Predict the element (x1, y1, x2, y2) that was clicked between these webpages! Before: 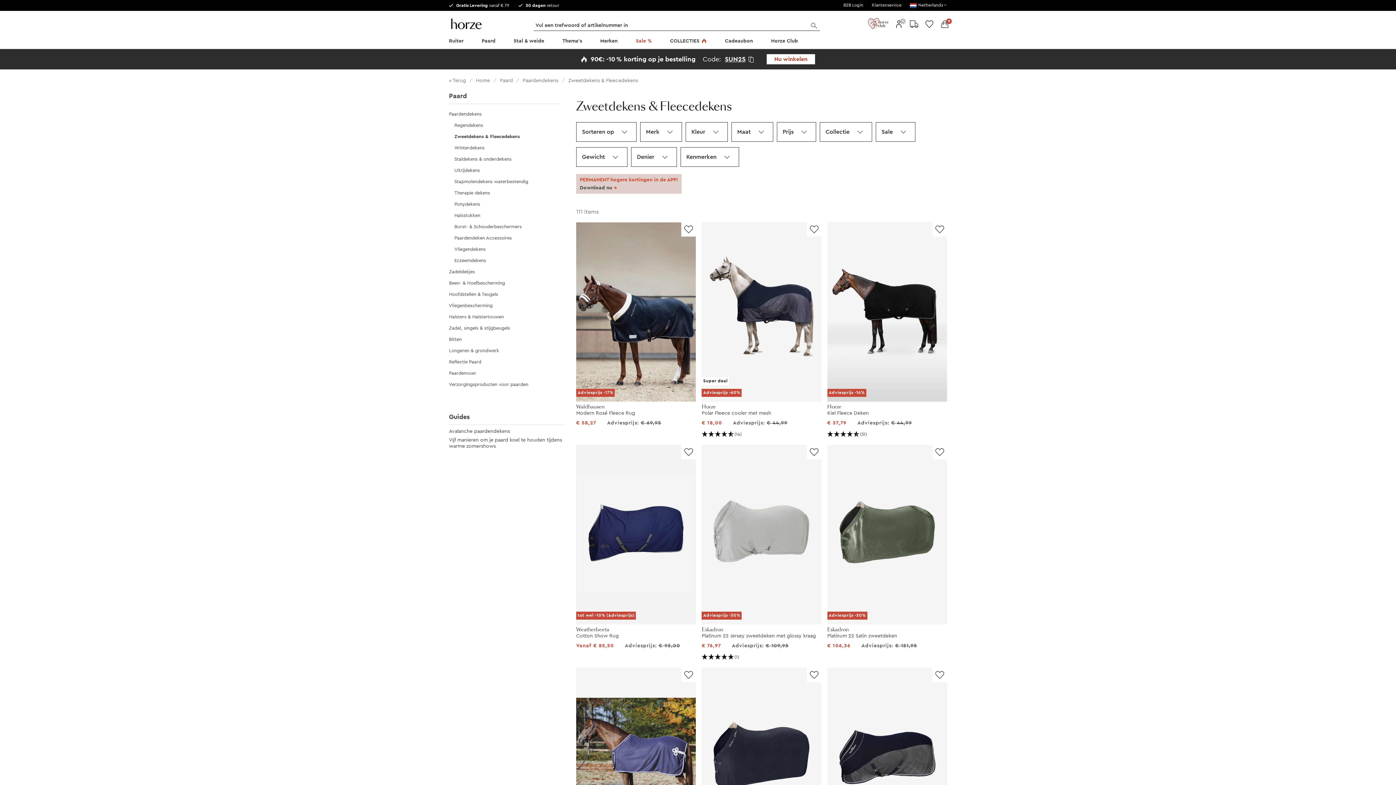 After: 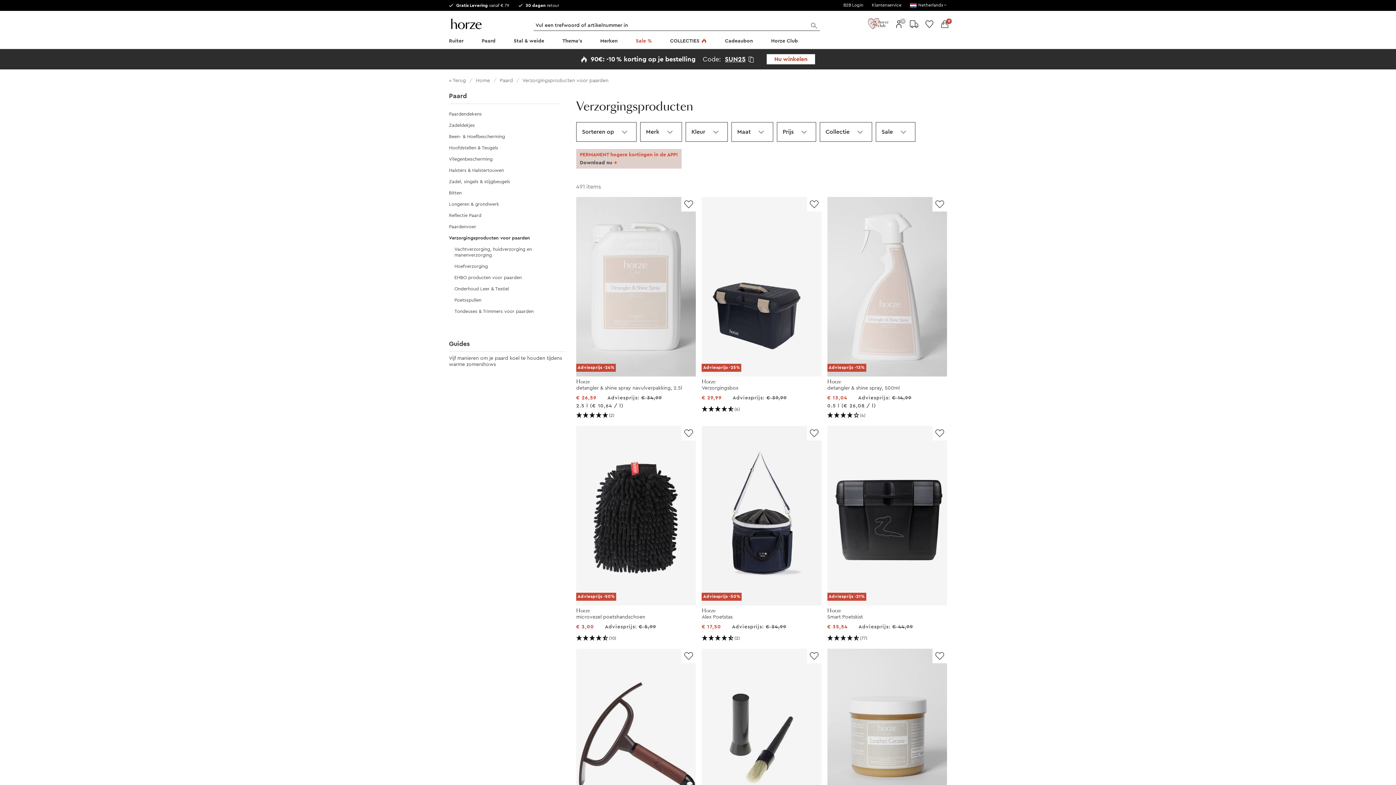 Action: bbox: (449, 382, 528, 387) label: Verzorgingsproducten voor paarden